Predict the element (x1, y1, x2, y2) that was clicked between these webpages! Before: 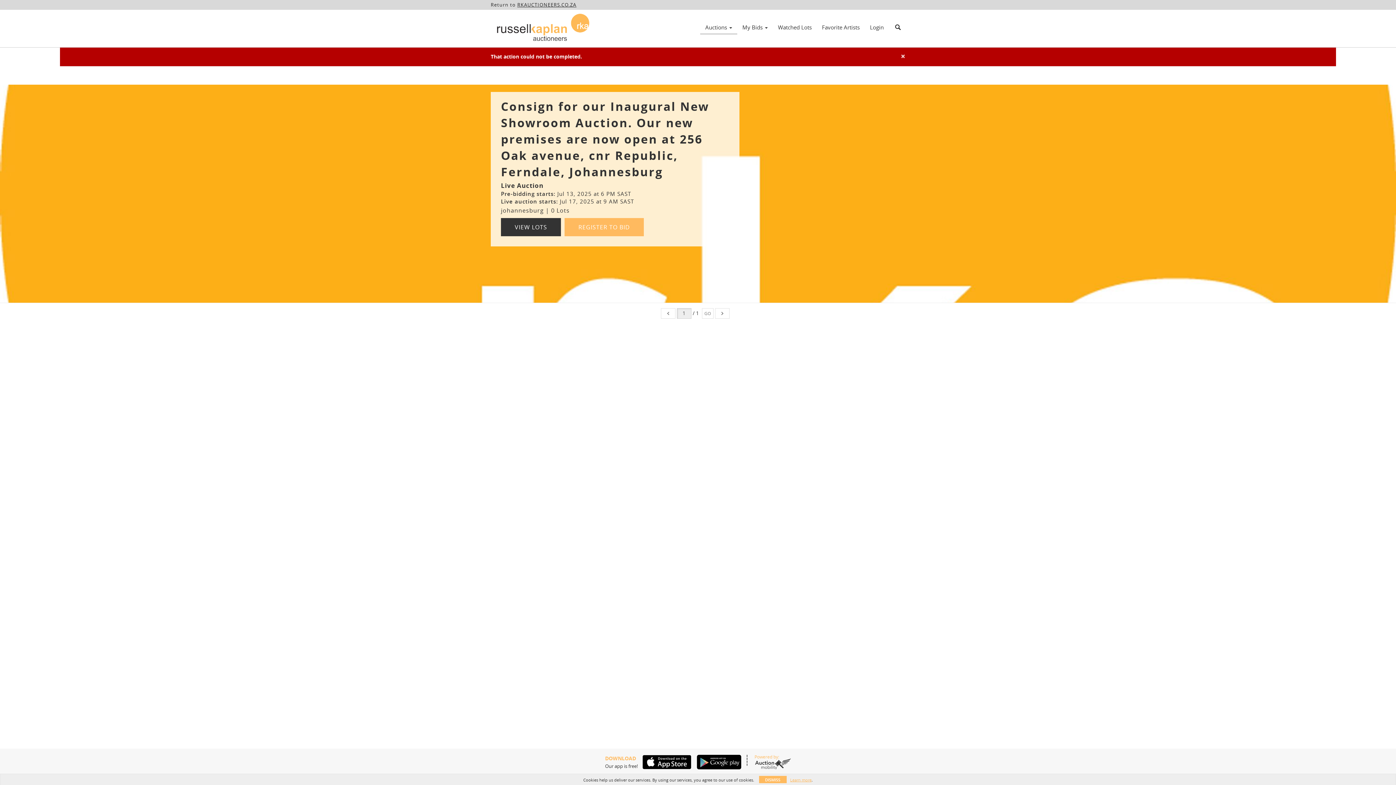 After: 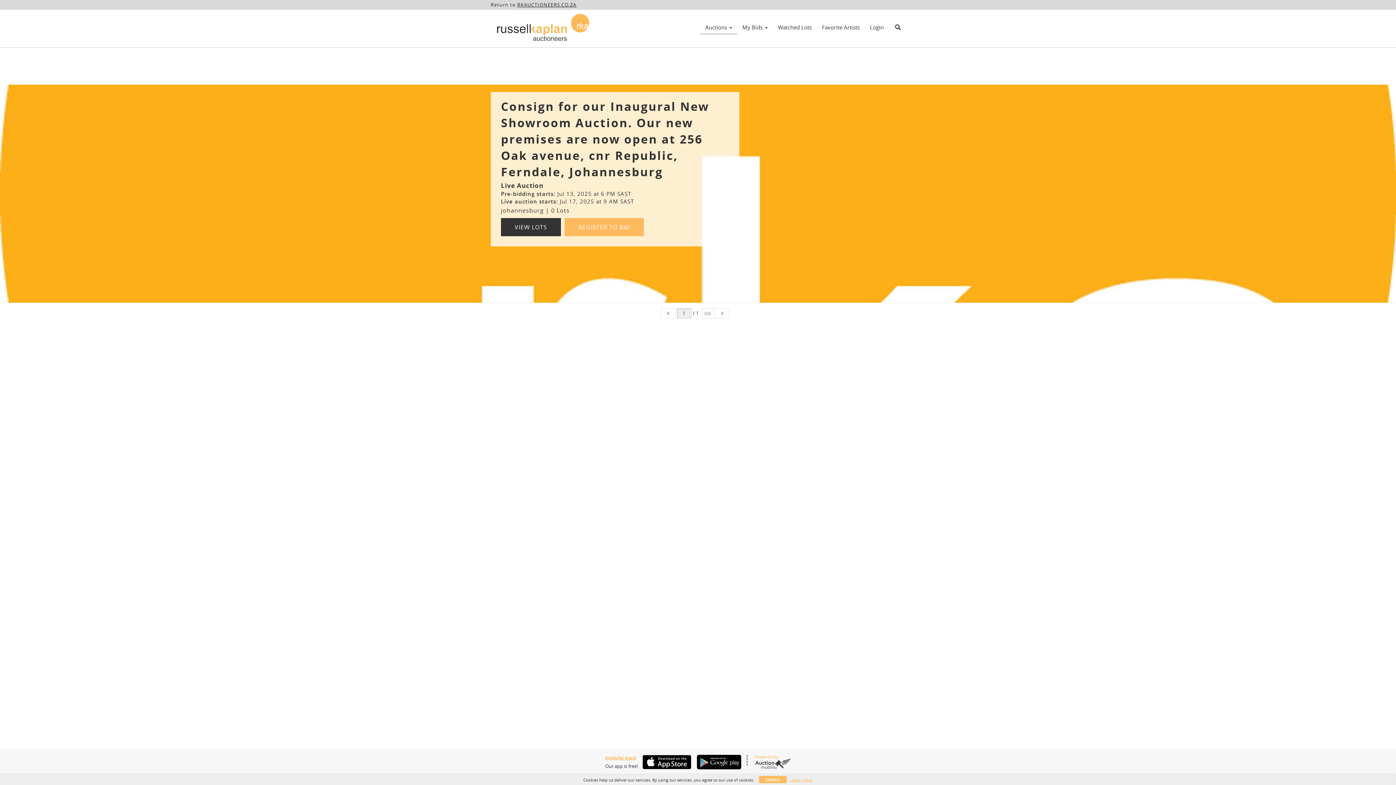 Action: bbox: (901, 52, 905, 60) label: ×
Close